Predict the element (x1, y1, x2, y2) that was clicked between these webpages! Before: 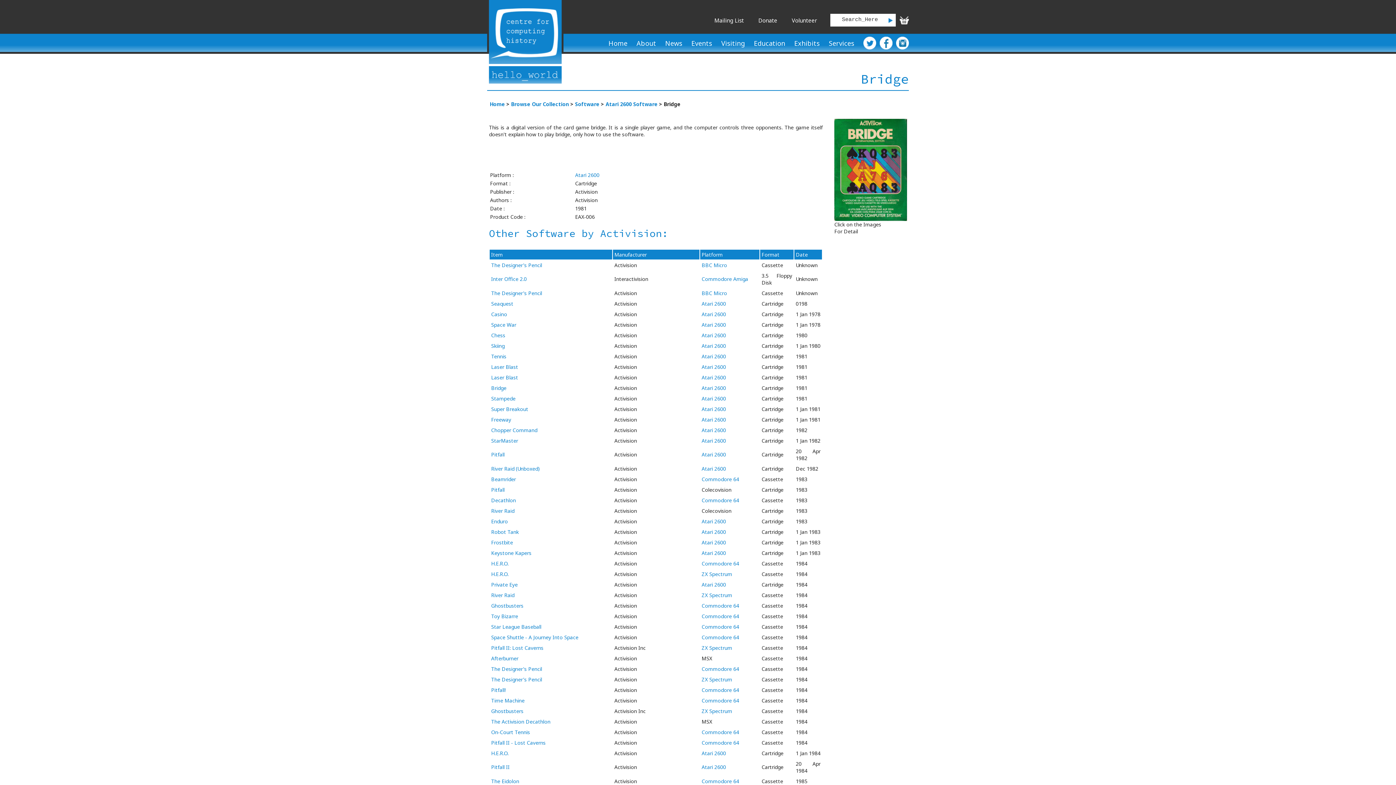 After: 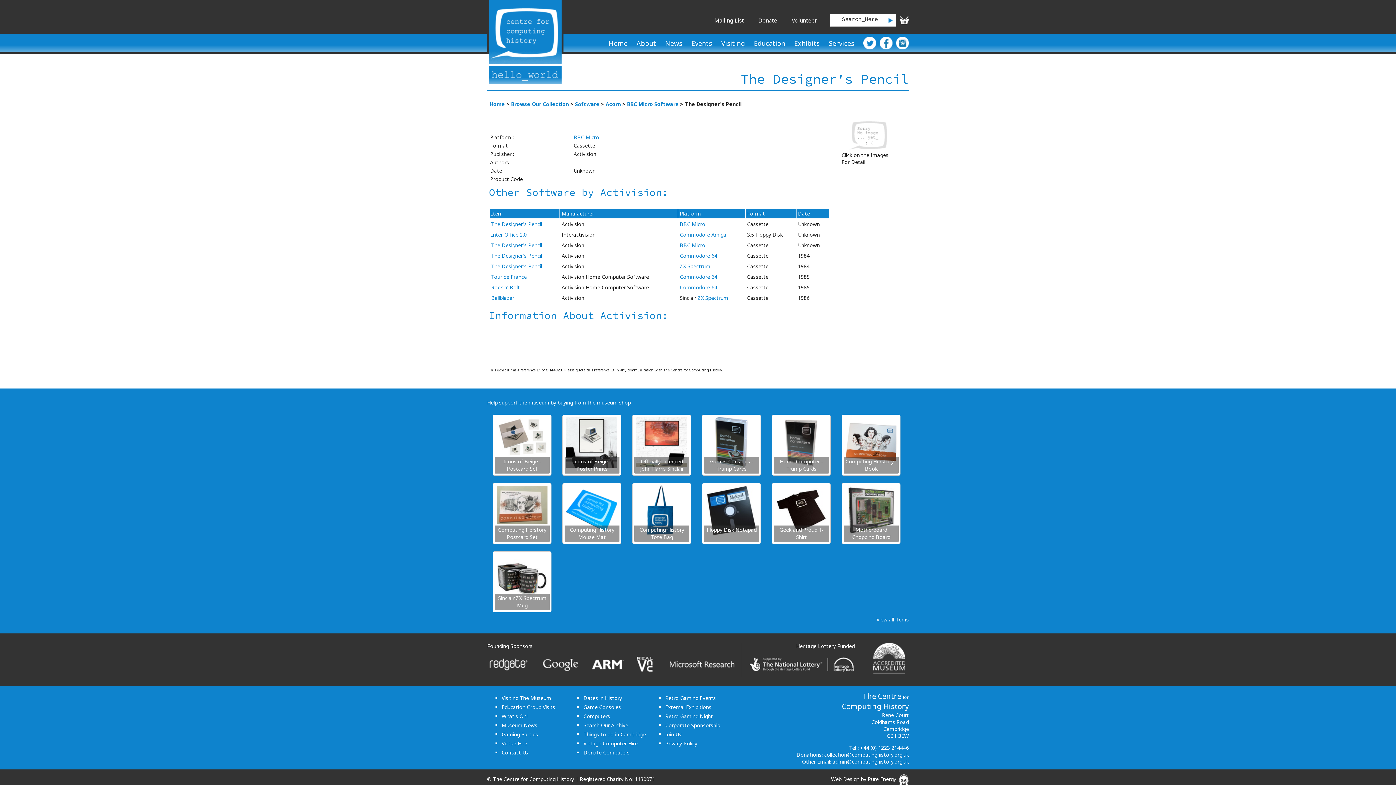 Action: bbox: (491, 261, 542, 268) label: The Designer's Pencil